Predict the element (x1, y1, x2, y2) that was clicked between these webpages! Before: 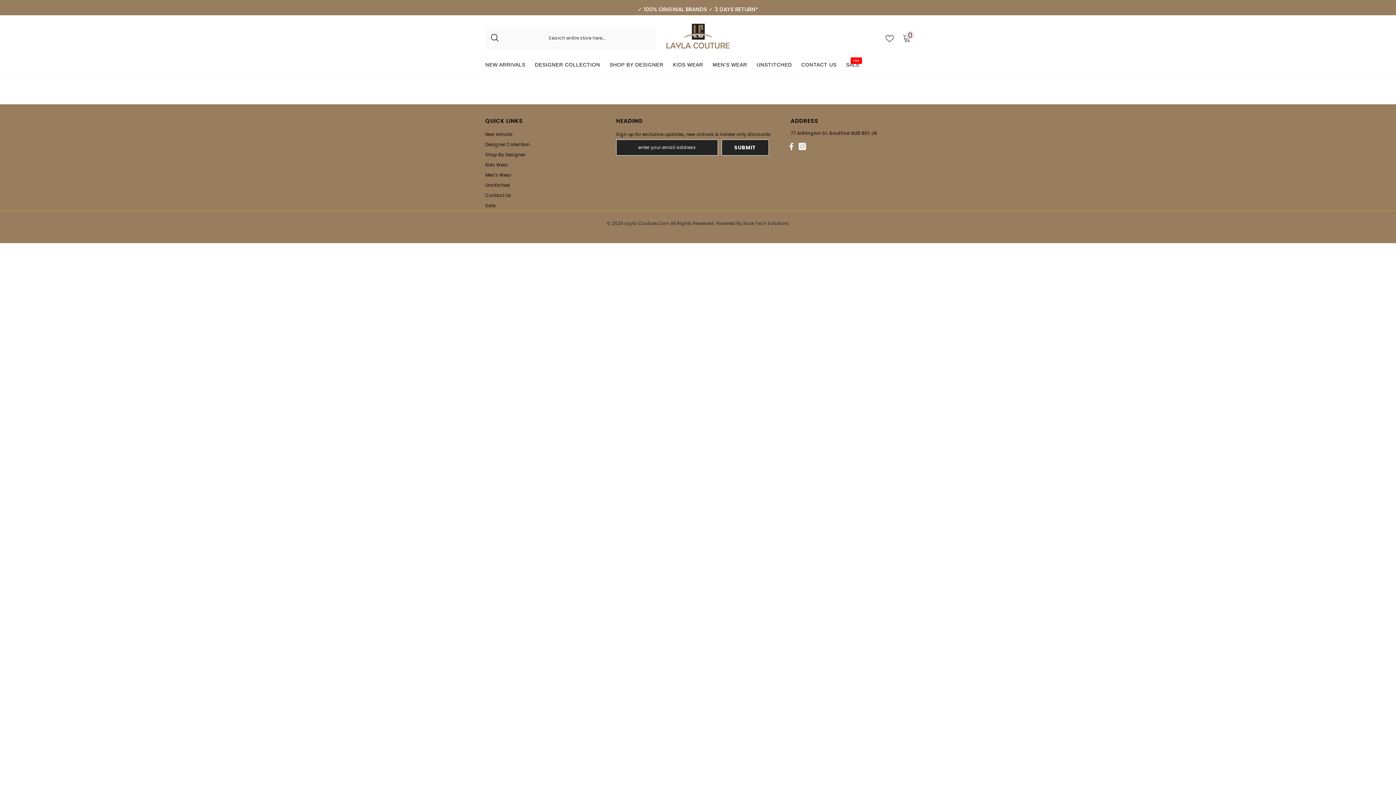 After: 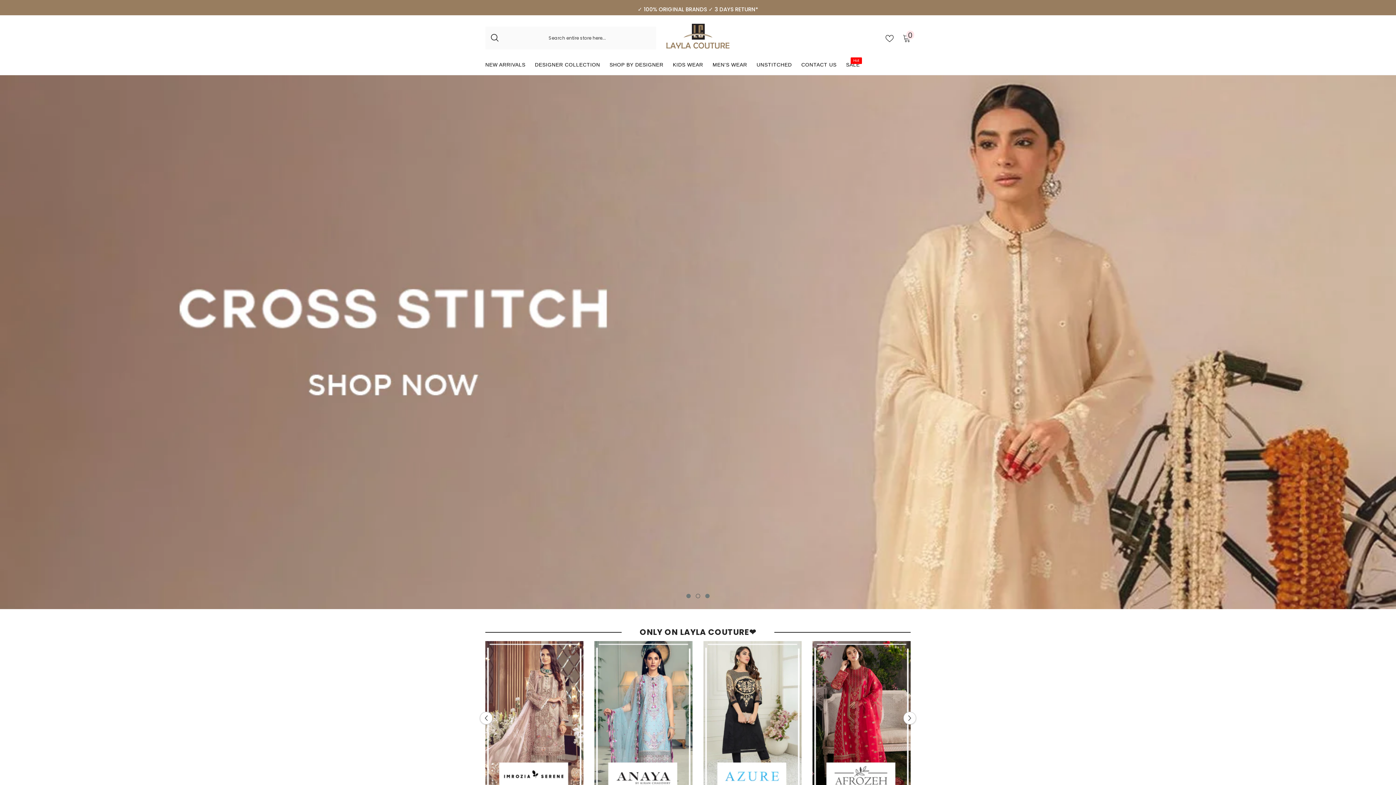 Action: bbox: (630, 21, 765, 52)